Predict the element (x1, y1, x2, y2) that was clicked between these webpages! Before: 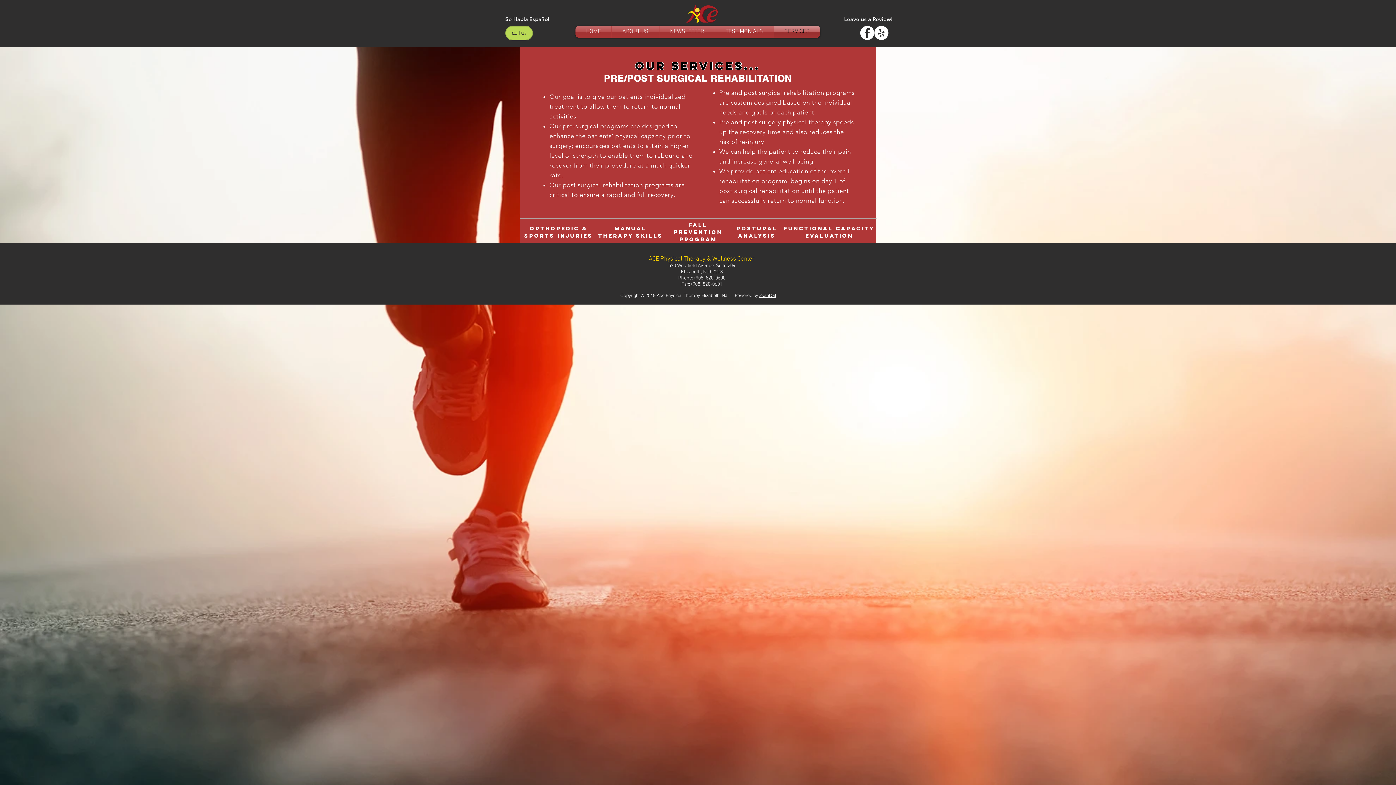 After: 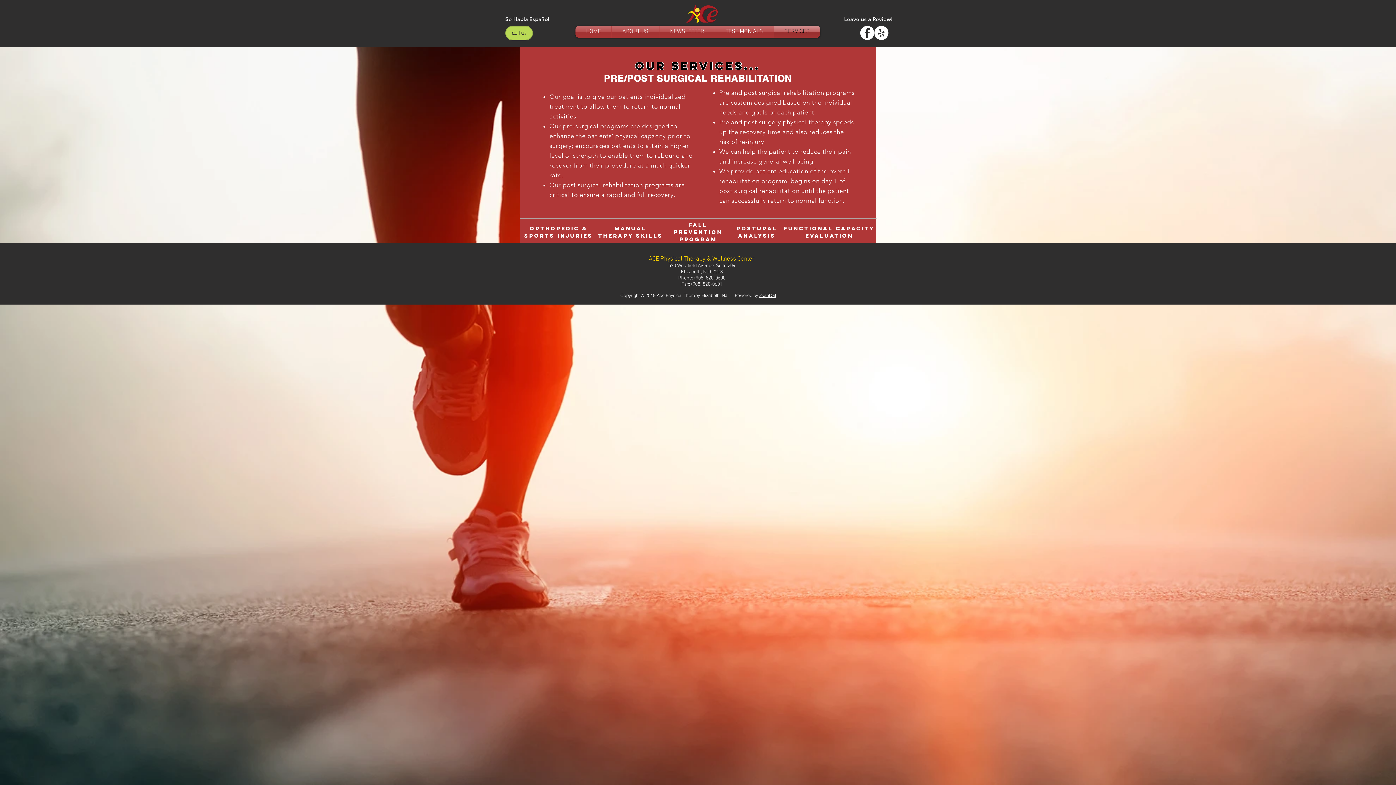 Action: label: Facebook - White Circle bbox: (860, 25, 874, 40)